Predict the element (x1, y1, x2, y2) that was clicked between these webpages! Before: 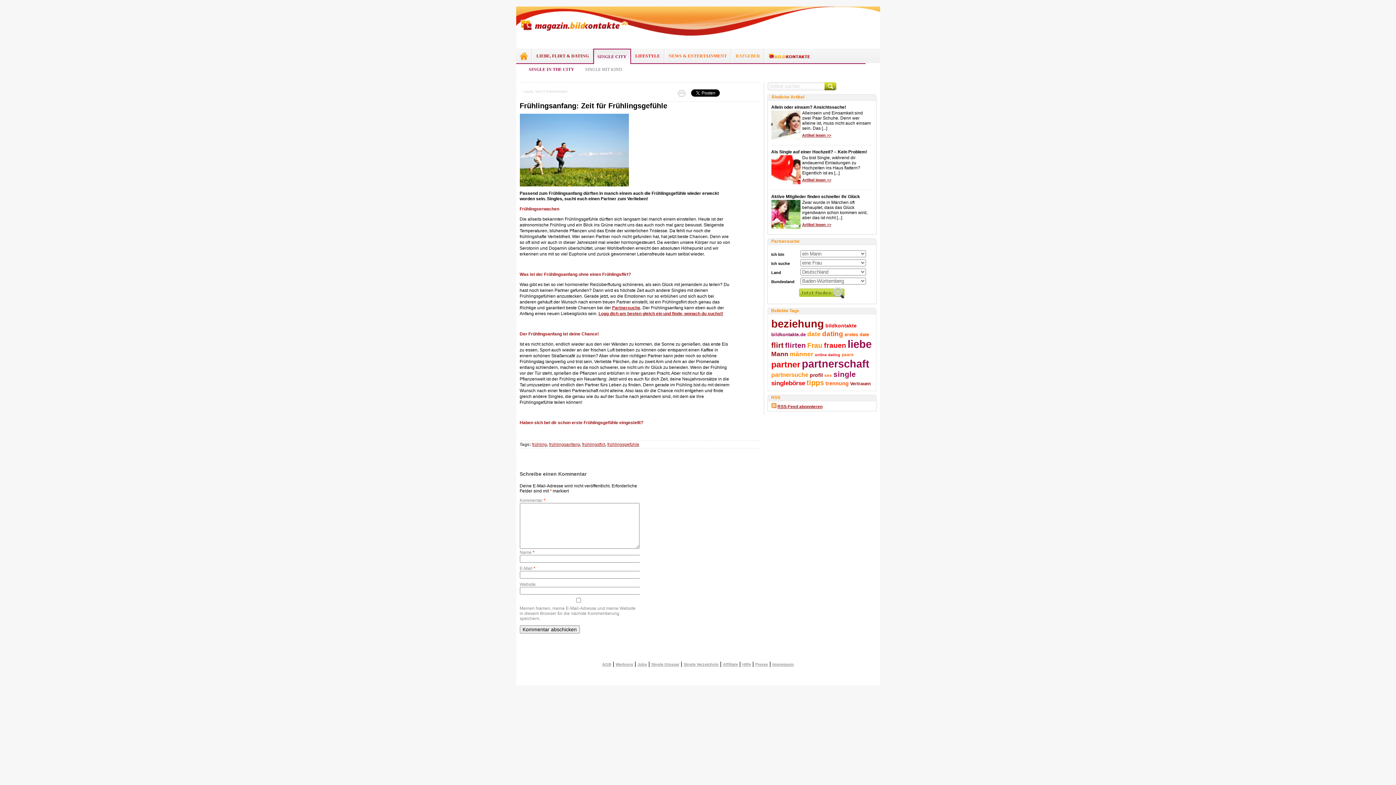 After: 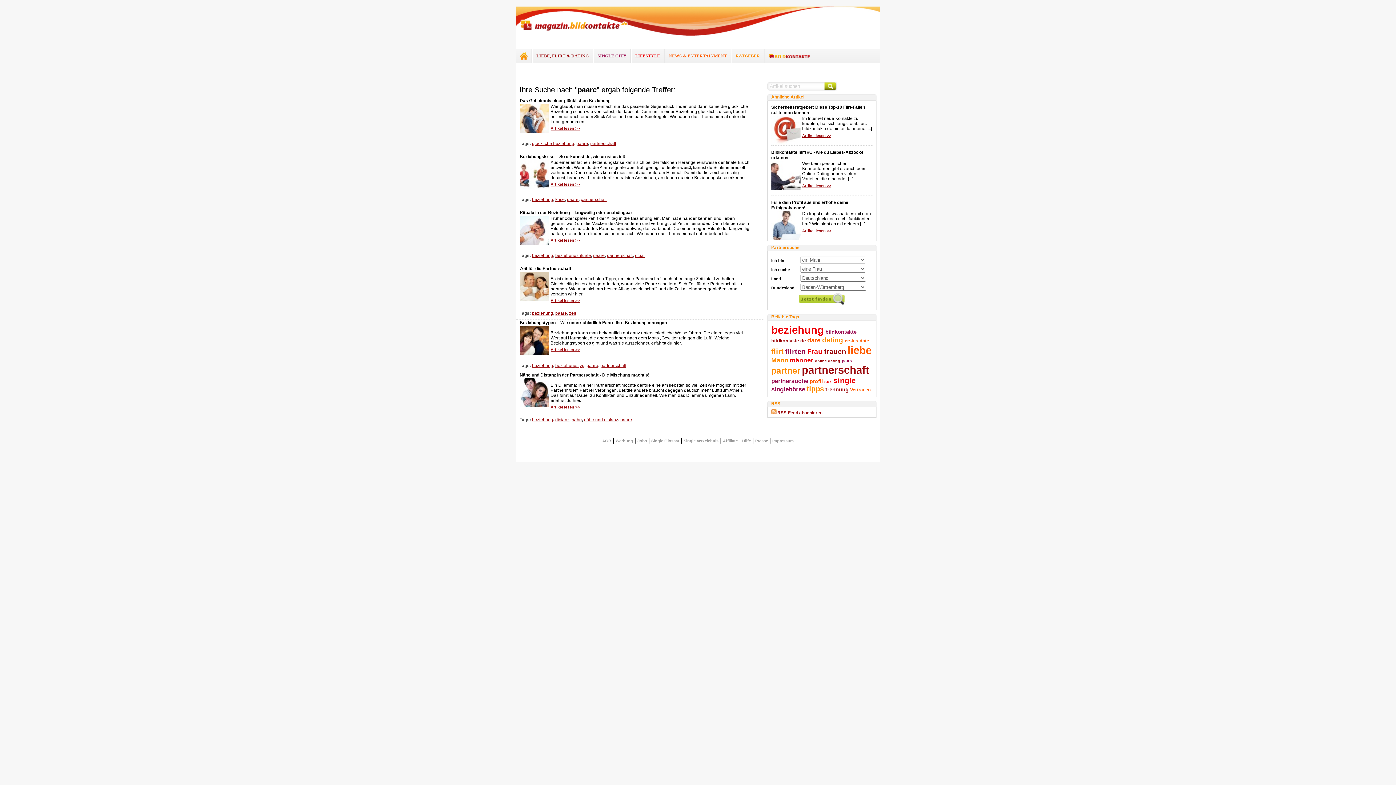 Action: label: paare (10 Einträge) bbox: (842, 352, 854, 357)